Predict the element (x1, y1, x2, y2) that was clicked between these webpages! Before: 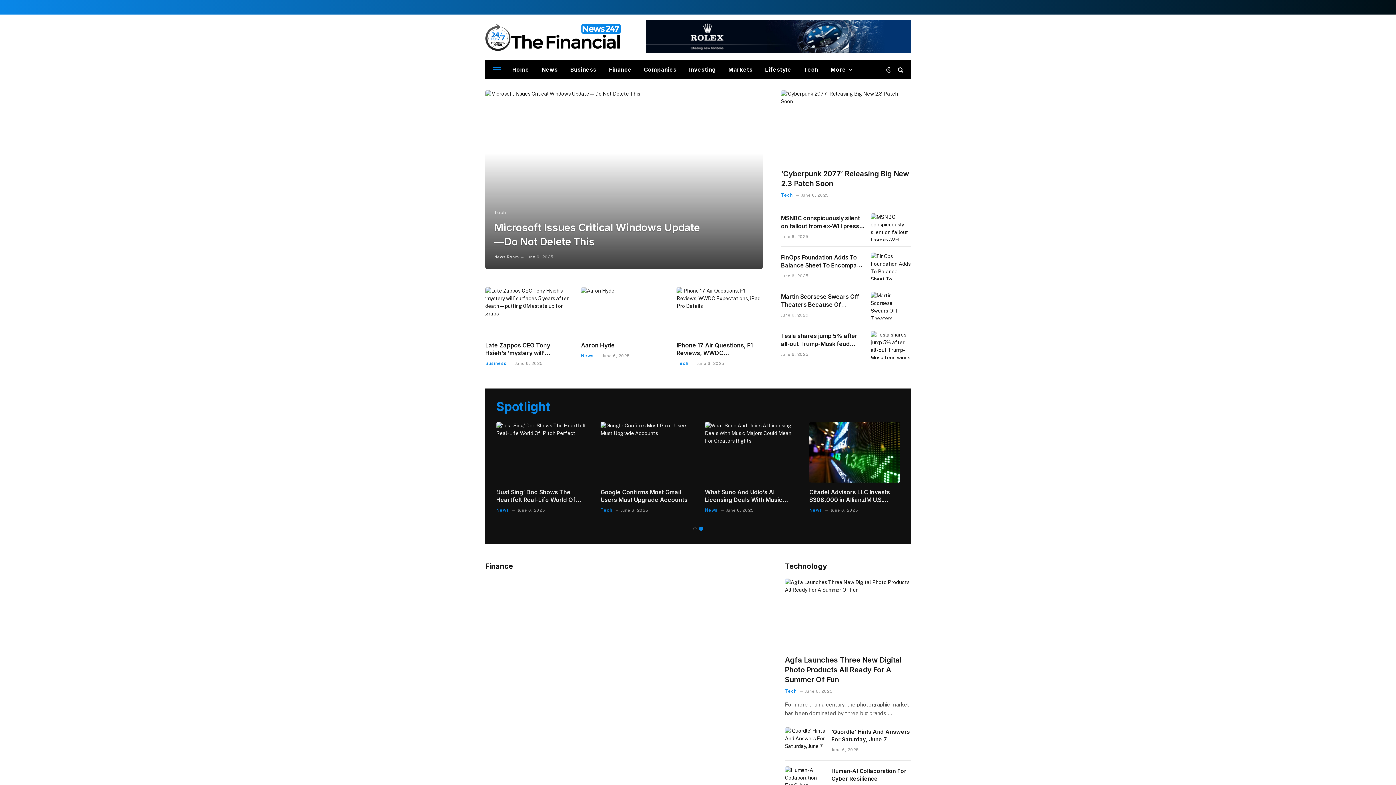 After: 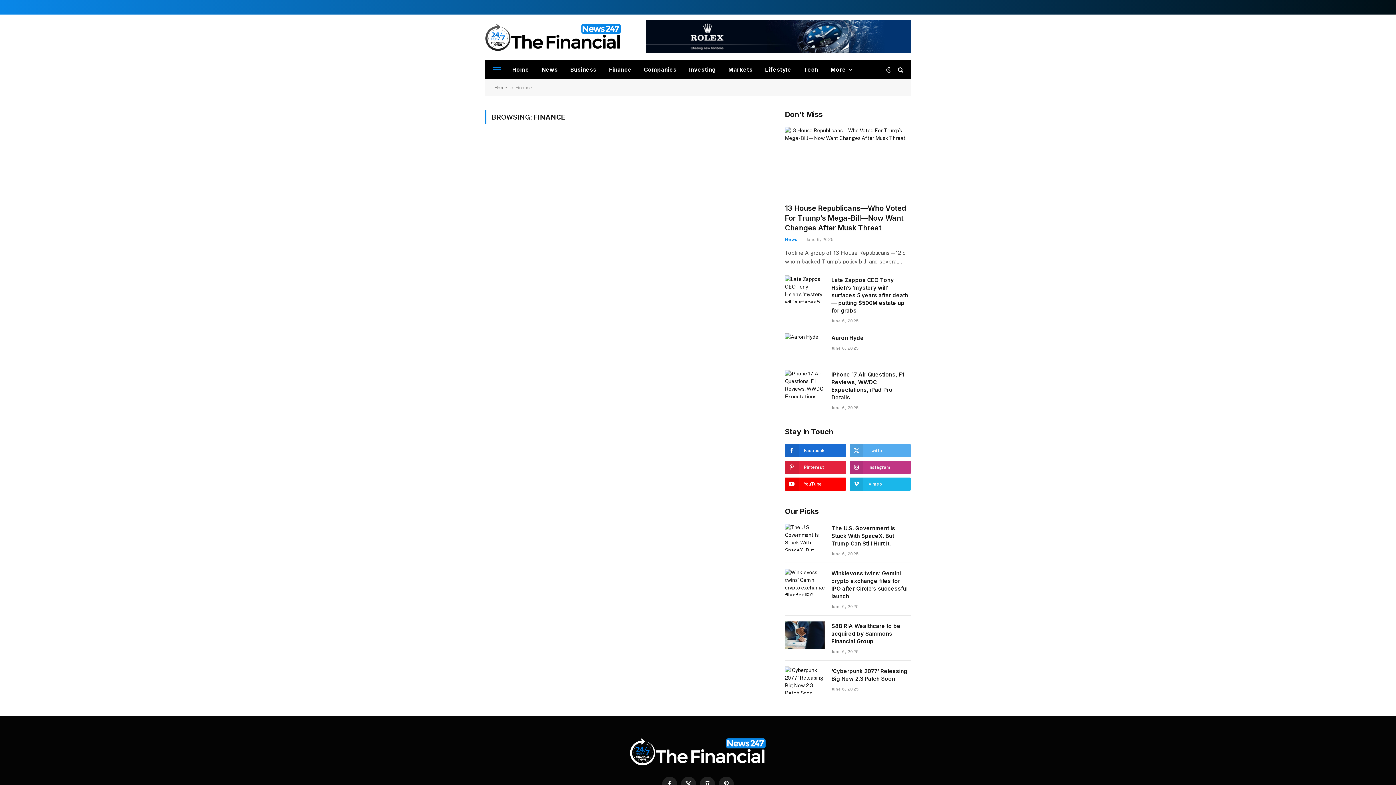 Action: bbox: (602, 60, 637, 78) label: Finance